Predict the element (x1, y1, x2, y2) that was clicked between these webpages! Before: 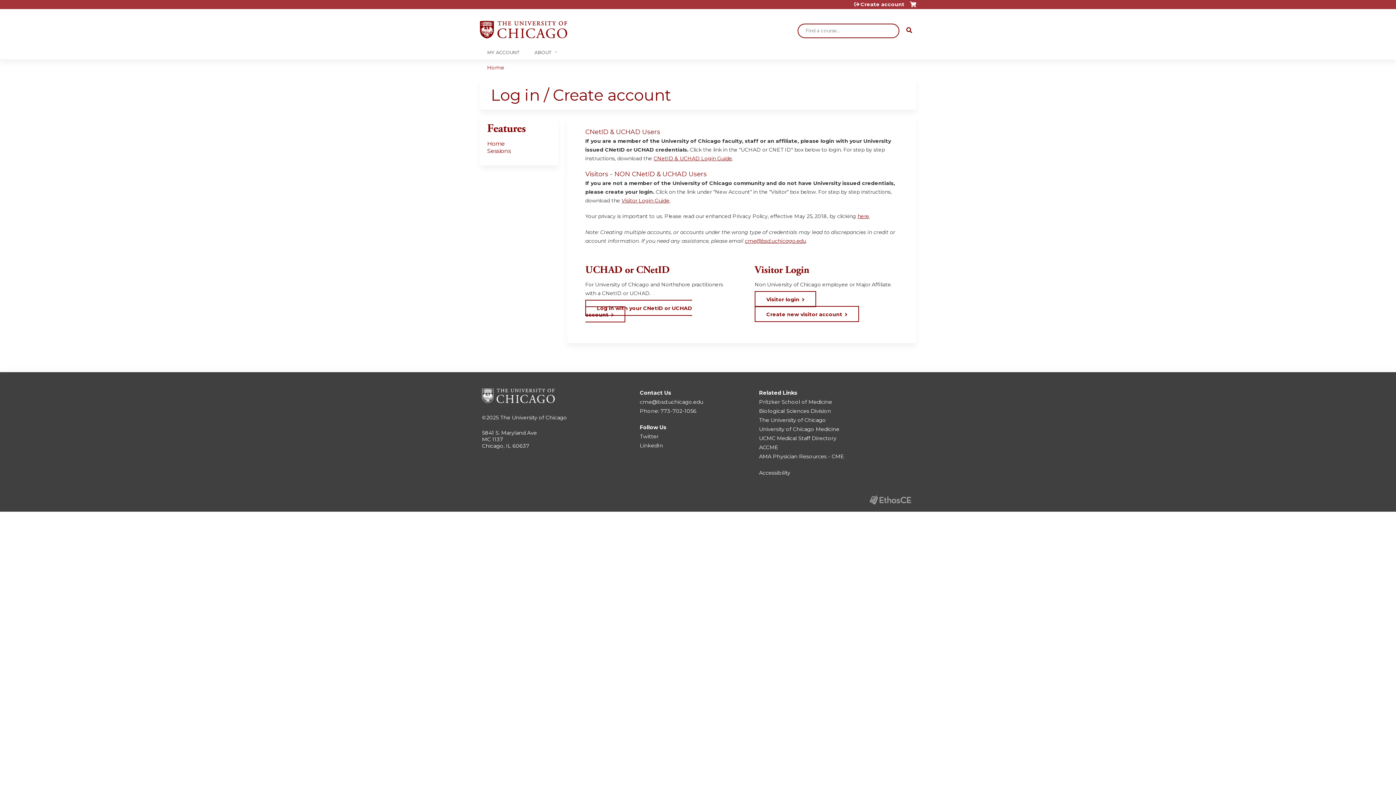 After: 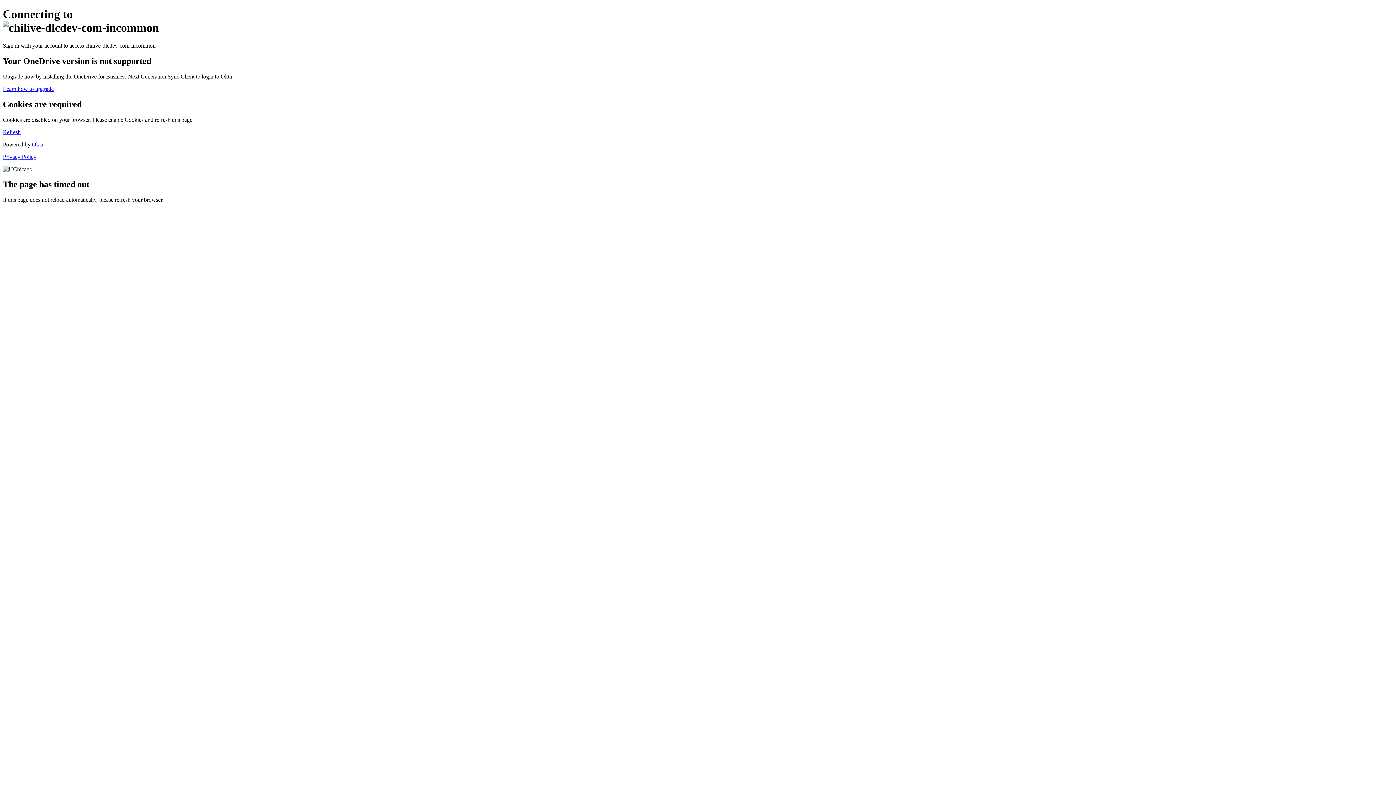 Action: label: Log in with your CNetID or UCHAD account bbox: (585, 299, 692, 322)